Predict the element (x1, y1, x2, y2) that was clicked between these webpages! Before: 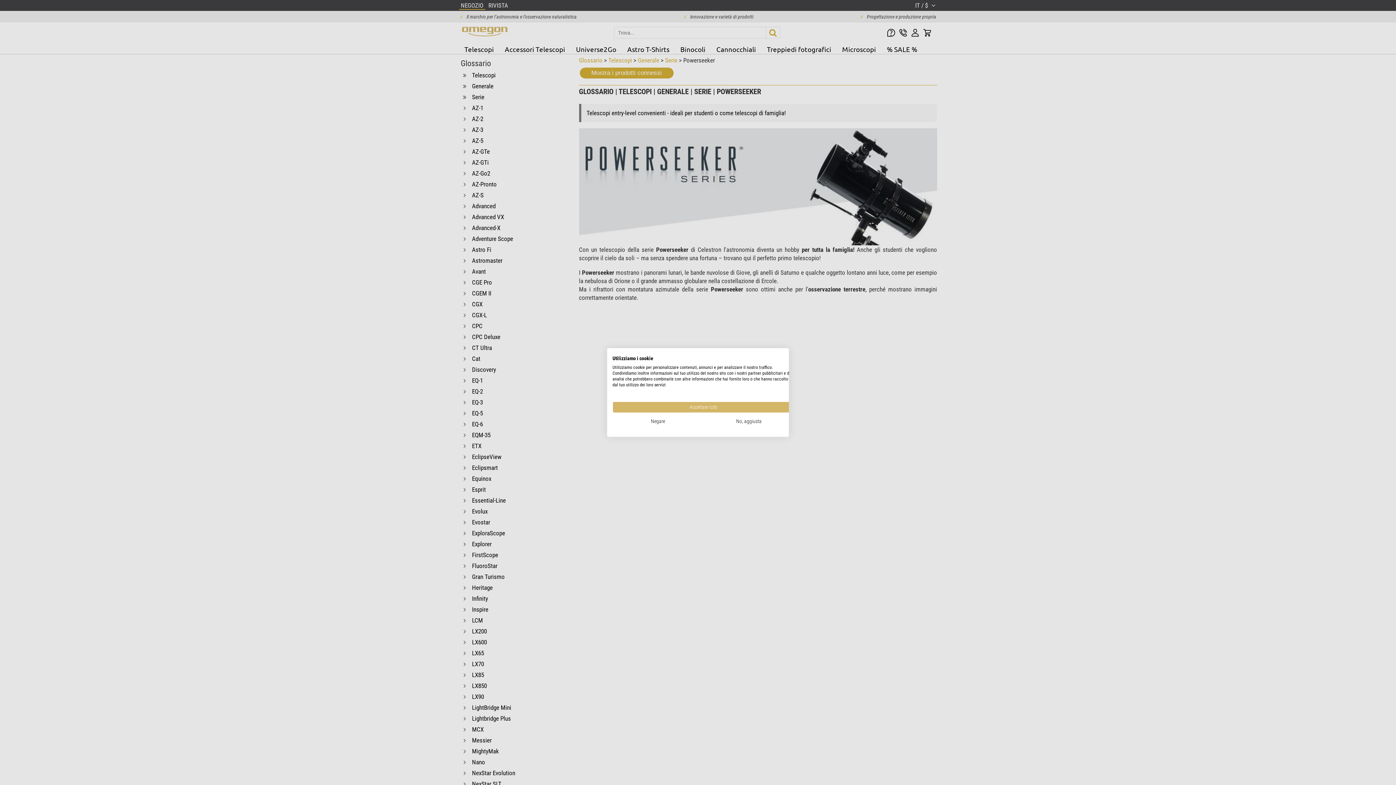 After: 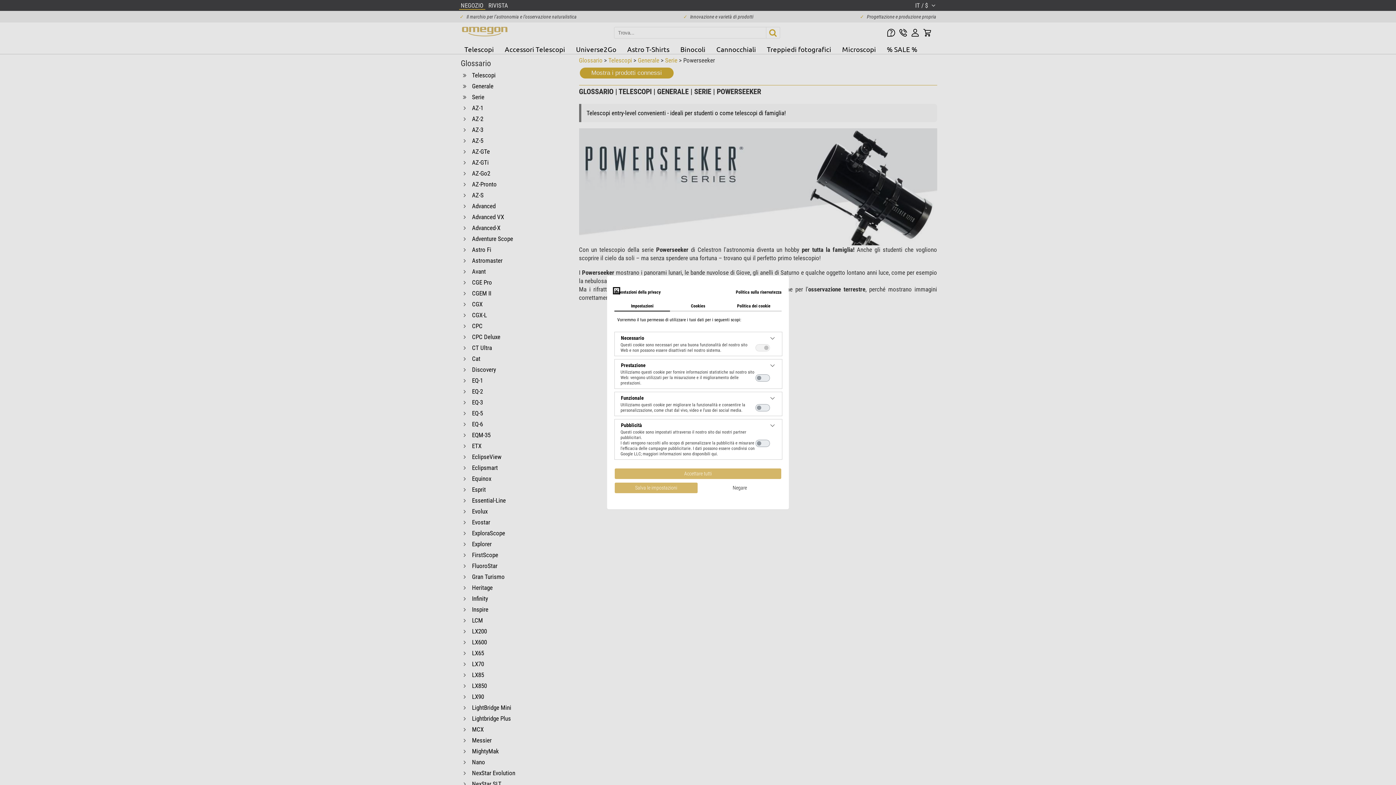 Action: label: Regolare le preferenze di cookie  bbox: (703, 416, 794, 427)